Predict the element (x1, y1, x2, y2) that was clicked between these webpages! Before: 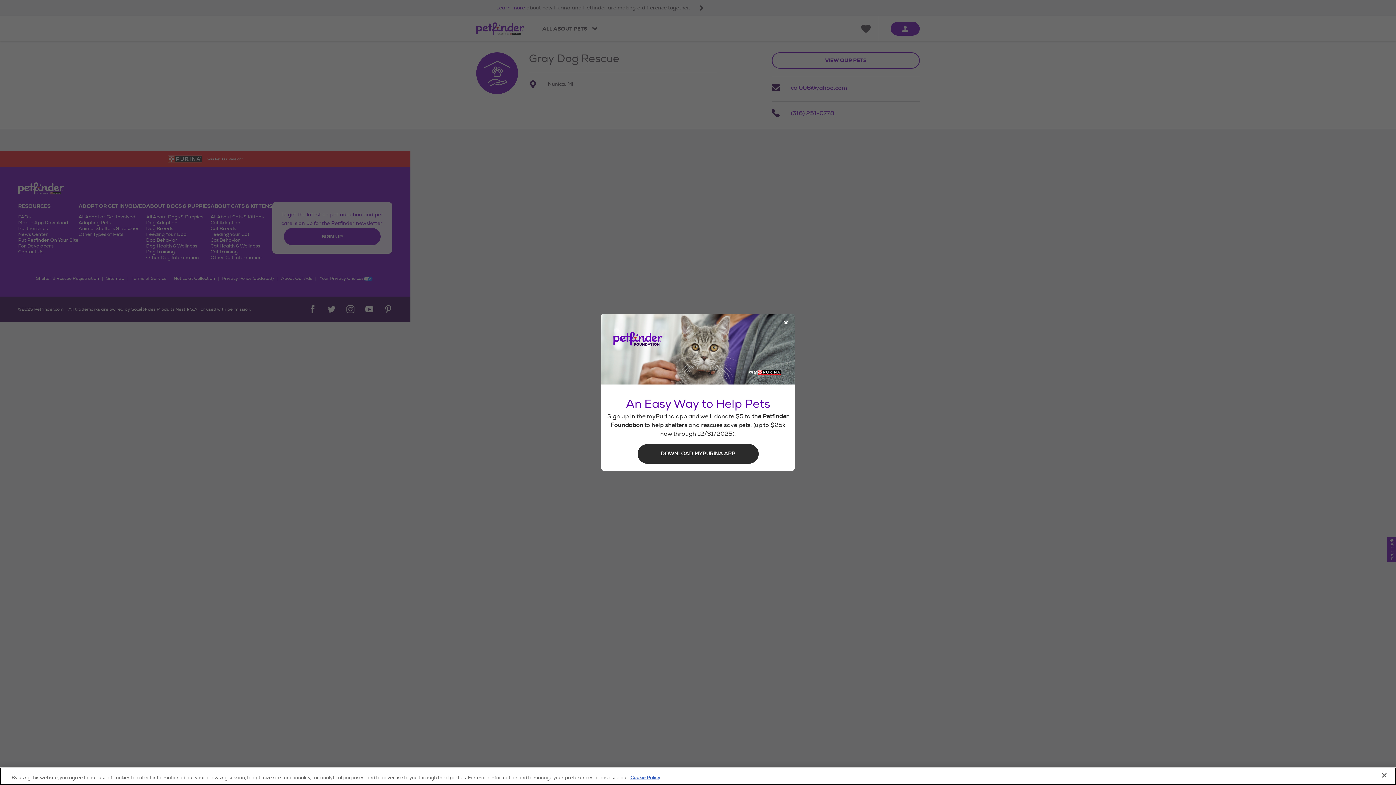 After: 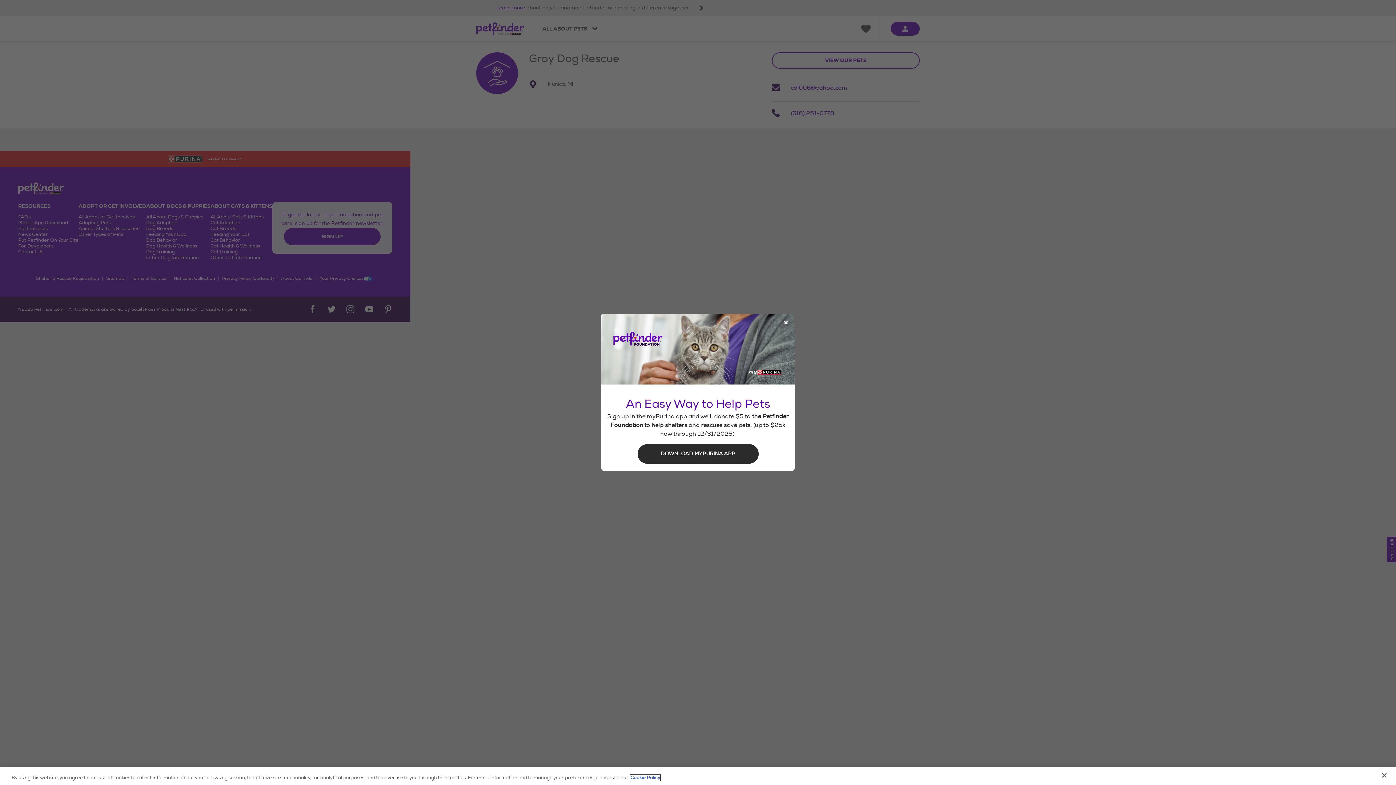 Action: bbox: (630, 775, 660, 781) label: More information about our use of cookies, opens in a new tab